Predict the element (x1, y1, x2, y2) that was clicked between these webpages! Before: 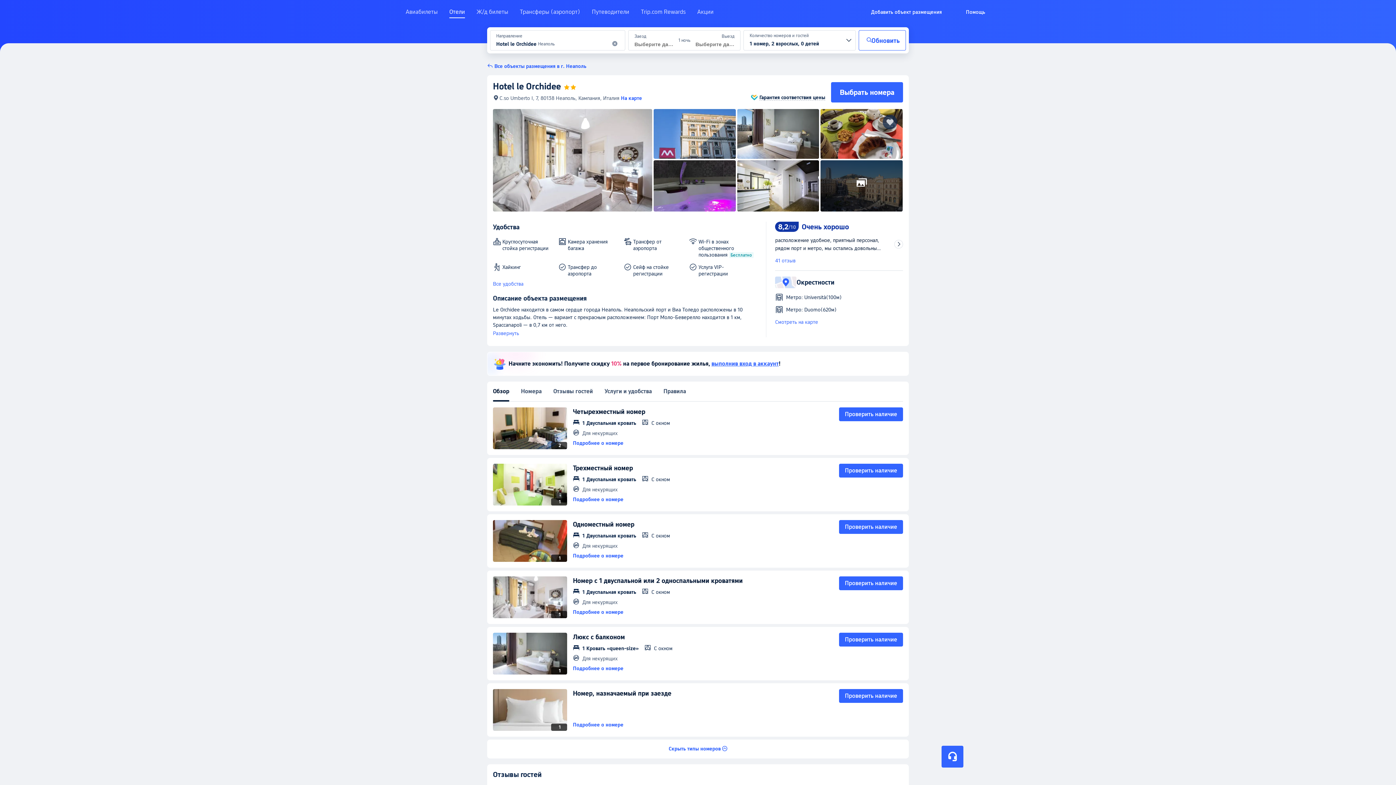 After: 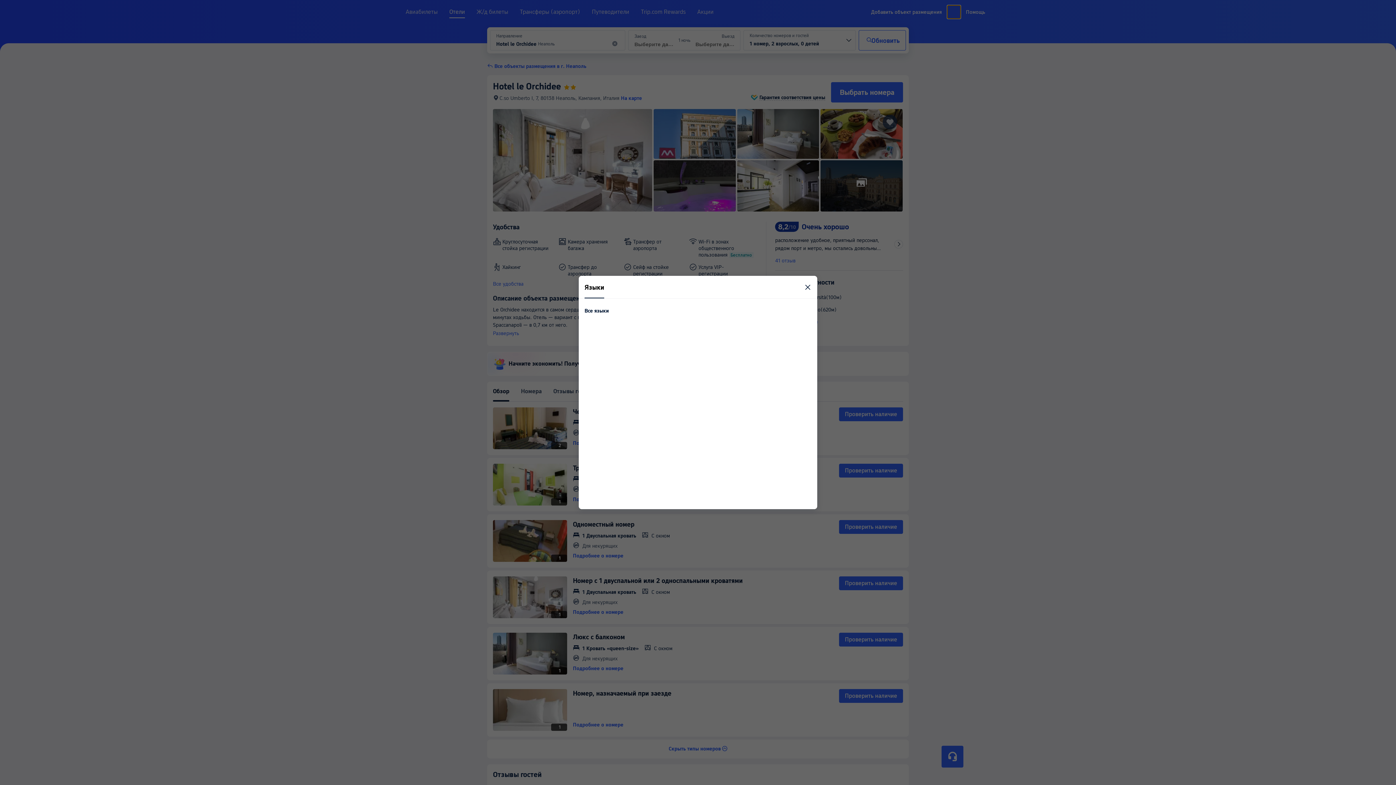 Action: bbox: (947, 5, 960, 18) label: Язык/валюта